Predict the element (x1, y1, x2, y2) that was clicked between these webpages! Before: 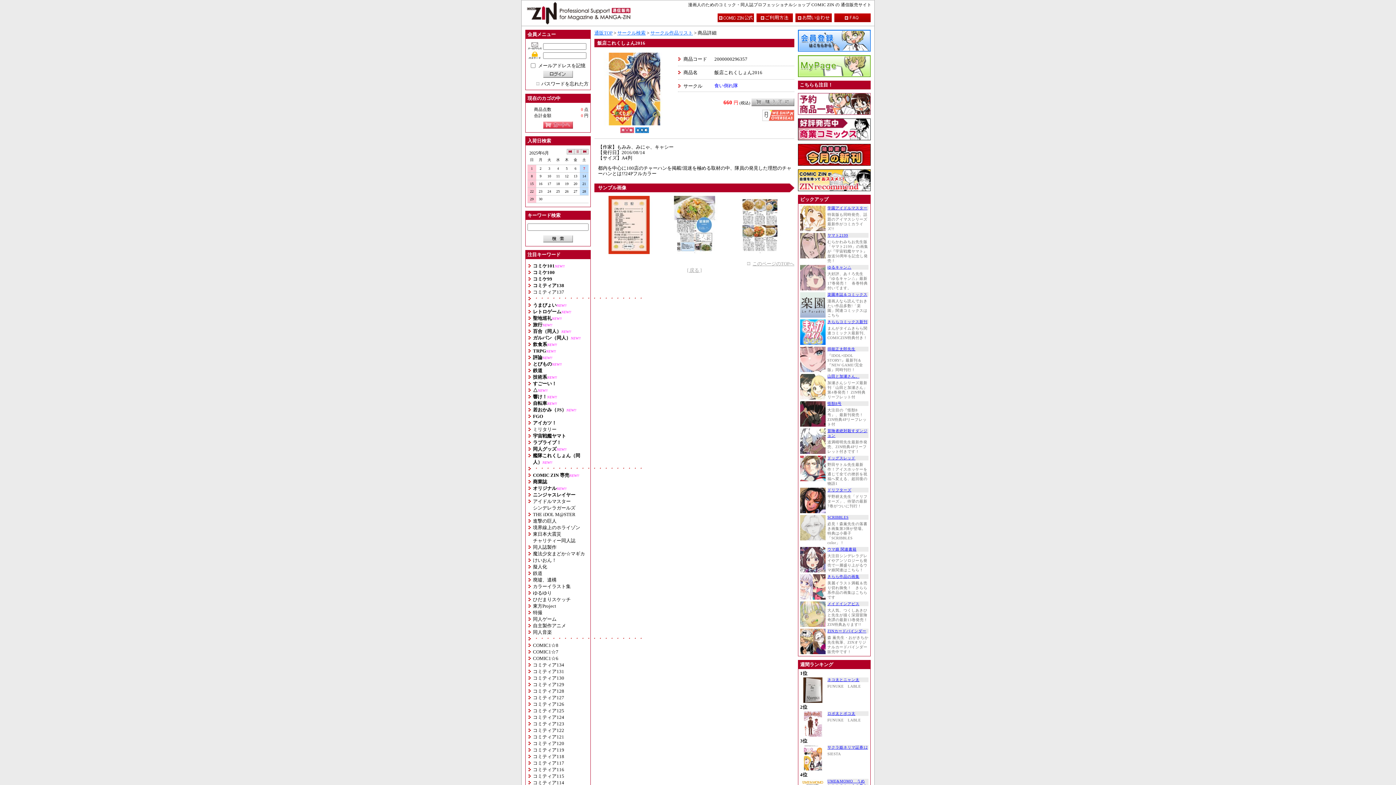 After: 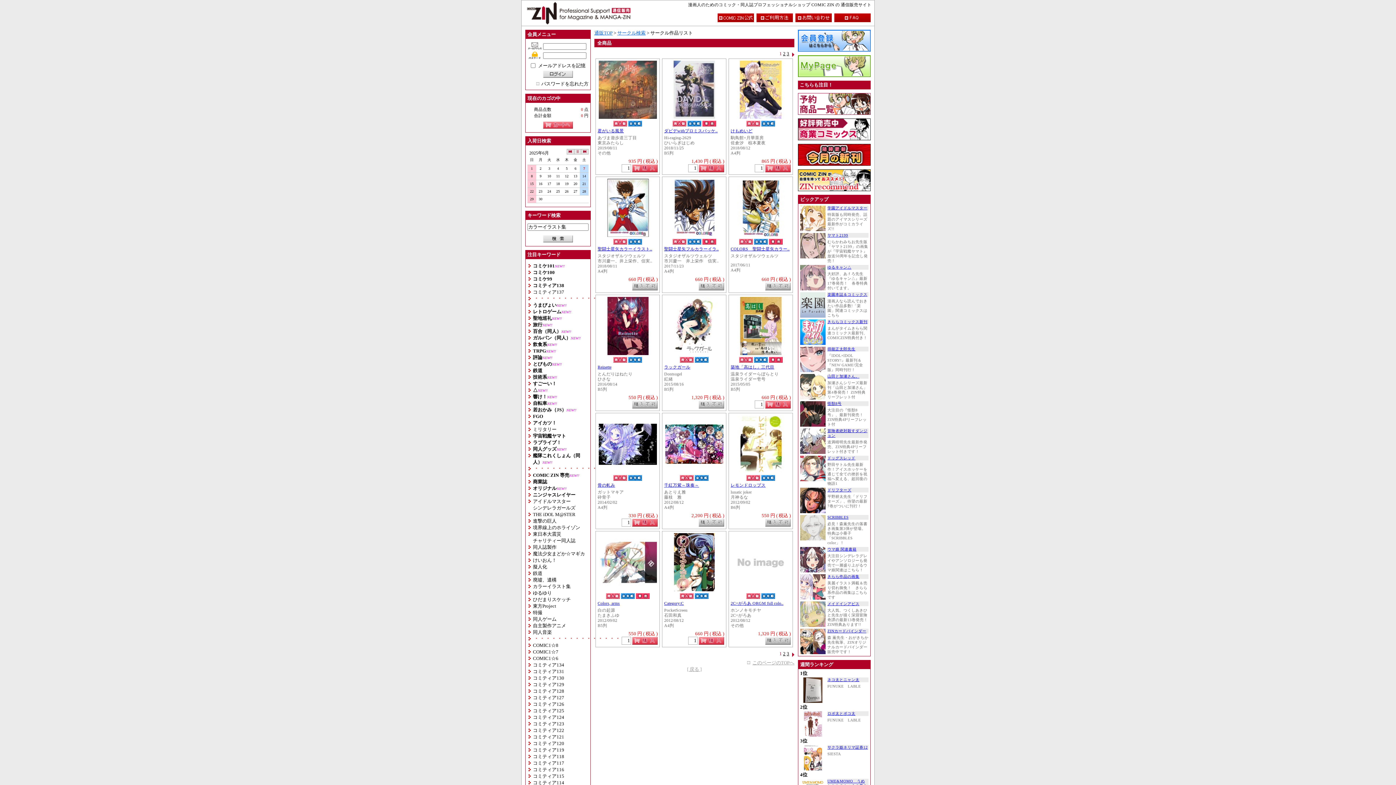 Action: bbox: (533, 583, 570, 589) label: カラーイラスト集